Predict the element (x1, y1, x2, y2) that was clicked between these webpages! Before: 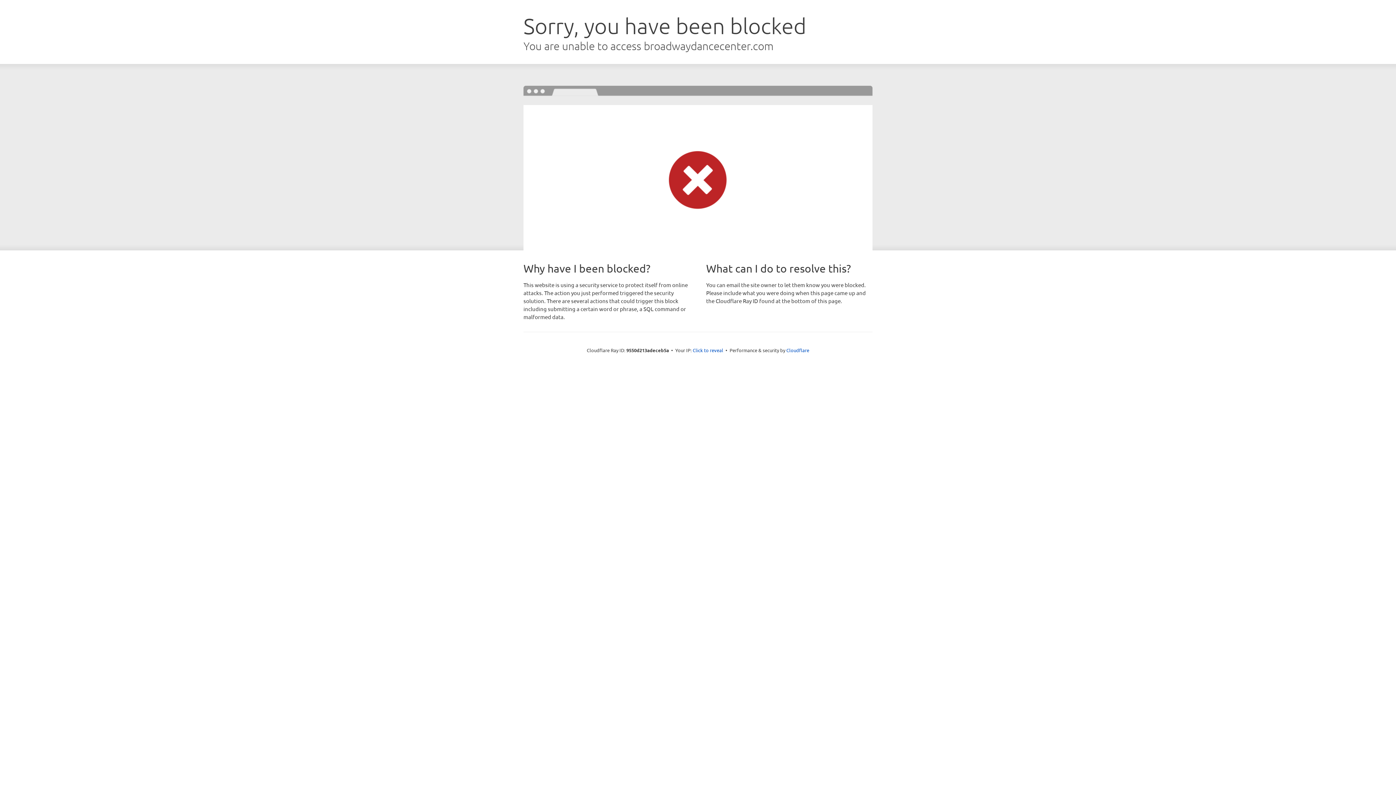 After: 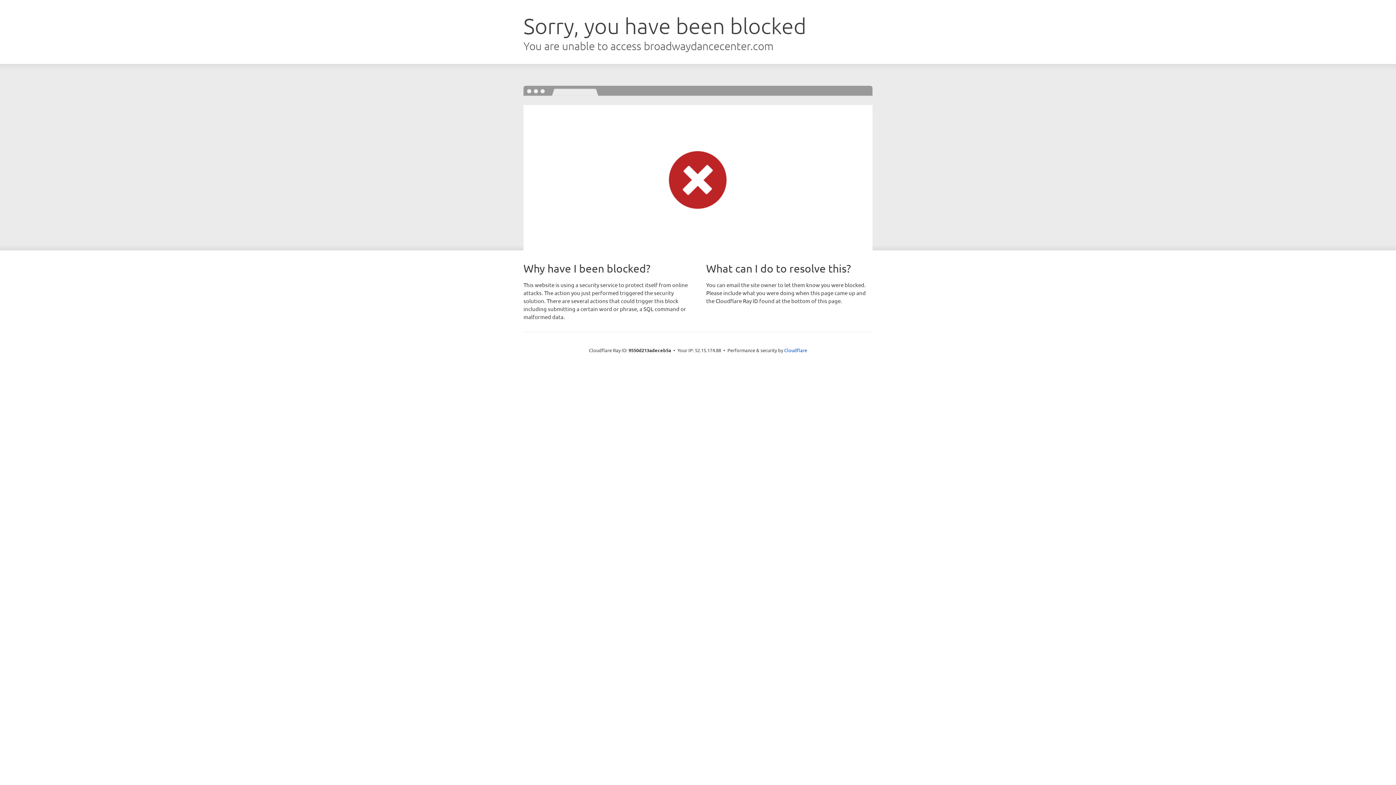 Action: label: Click to reveal bbox: (692, 346, 723, 353)